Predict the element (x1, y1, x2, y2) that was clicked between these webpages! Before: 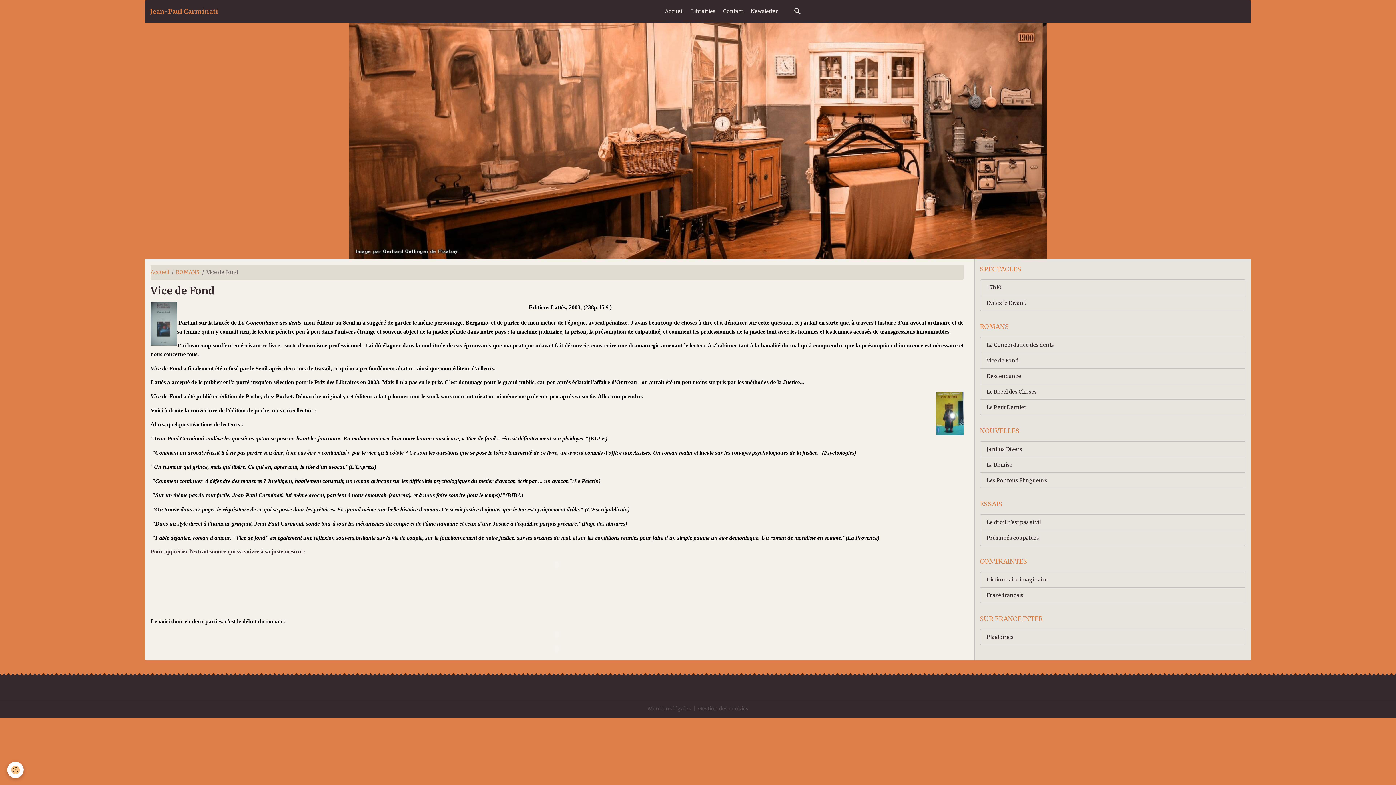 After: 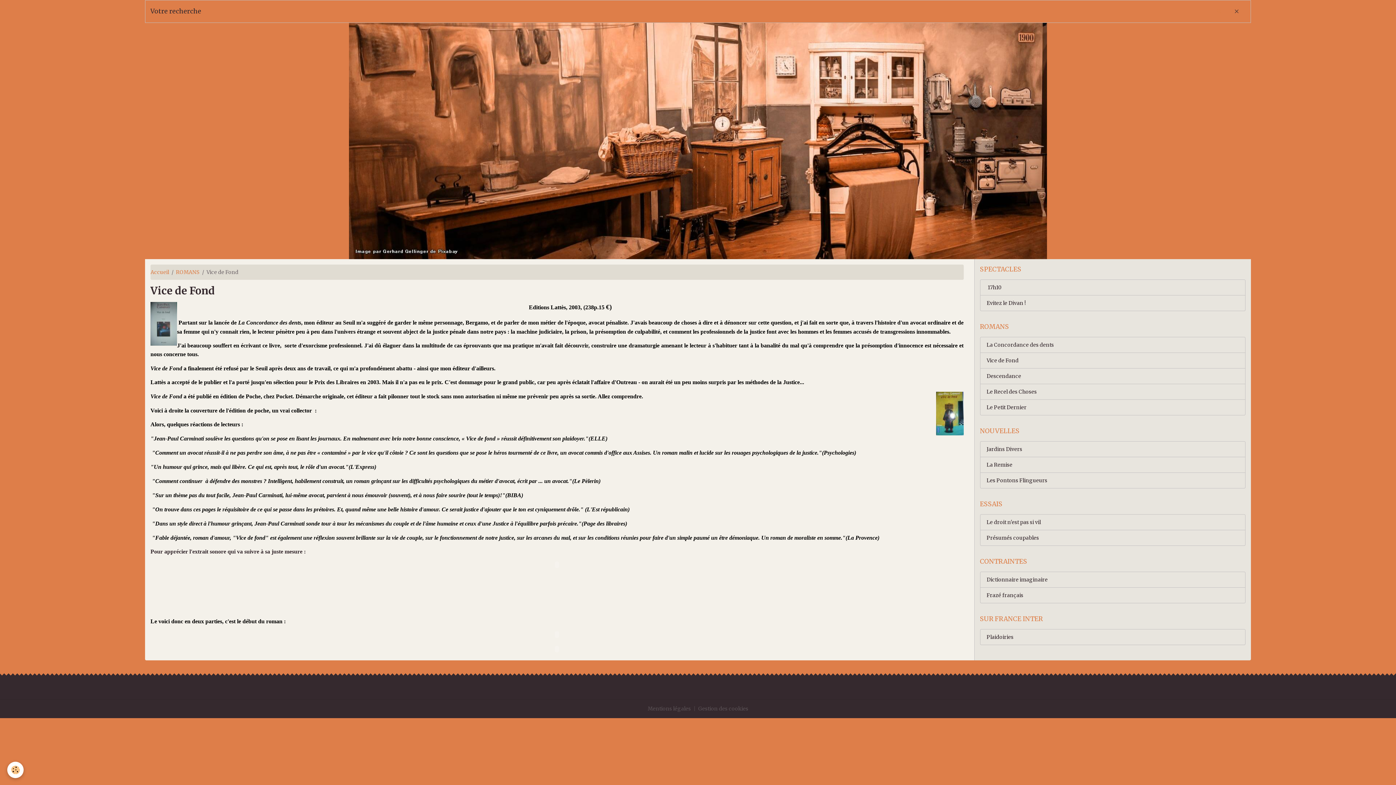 Action: bbox: (790, 0, 804, 22)